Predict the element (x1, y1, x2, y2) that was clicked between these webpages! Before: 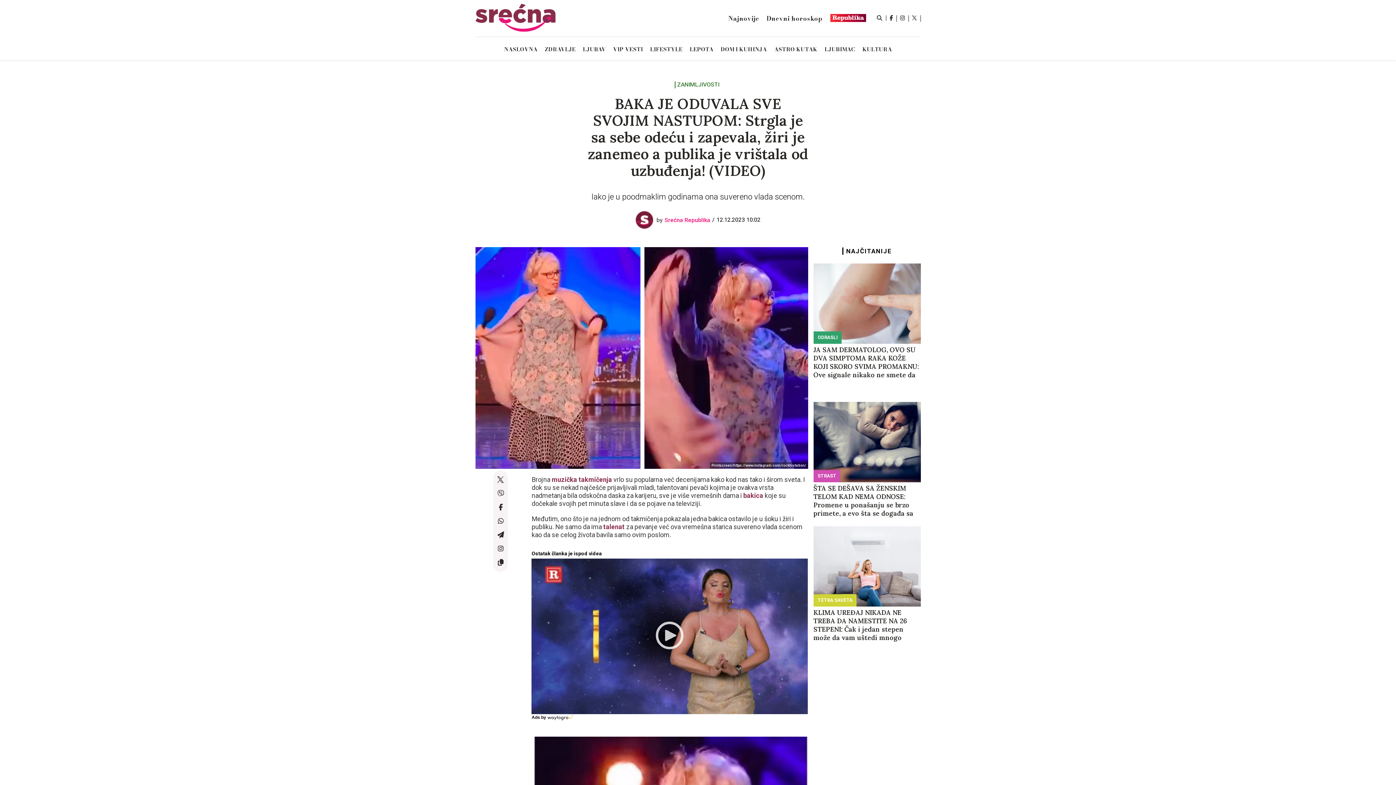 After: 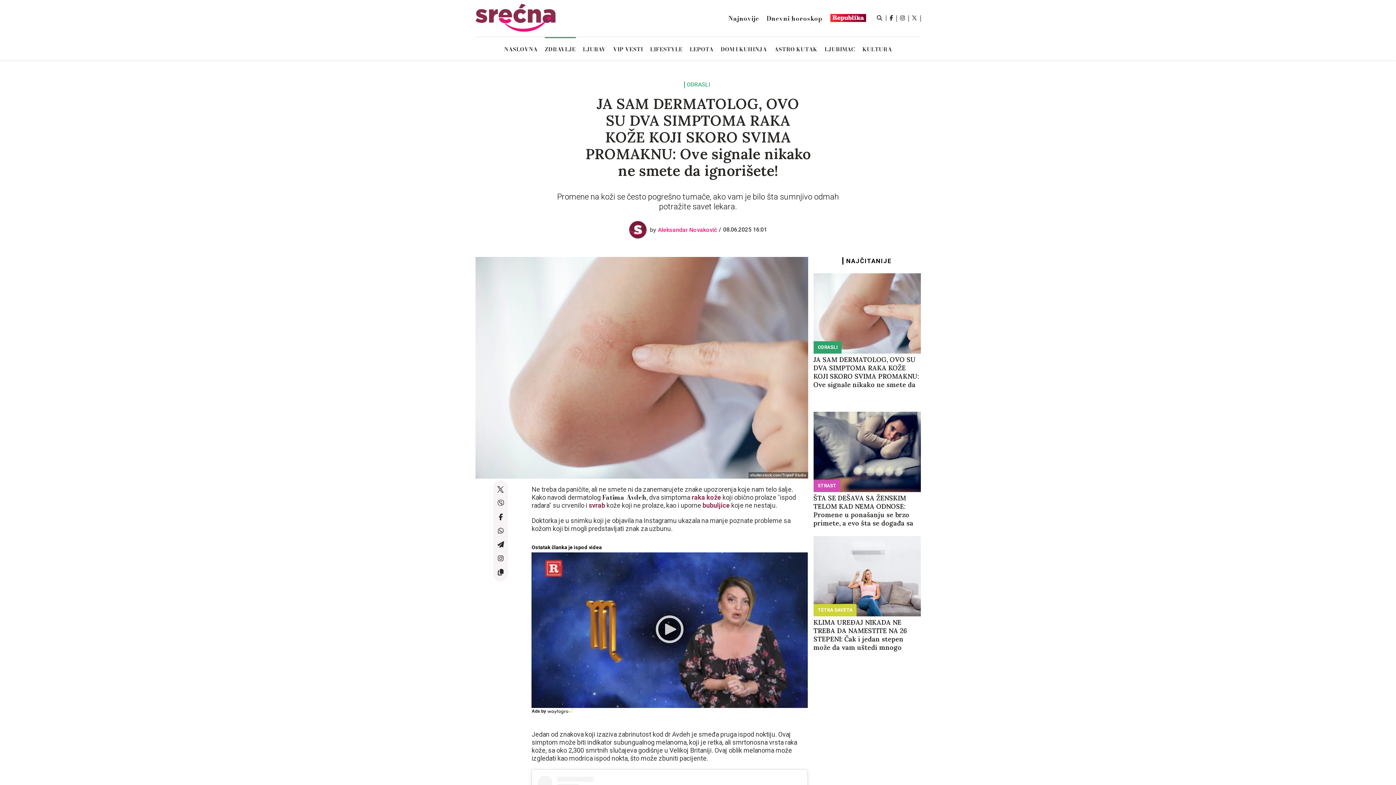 Action: bbox: (813, 263, 920, 344)